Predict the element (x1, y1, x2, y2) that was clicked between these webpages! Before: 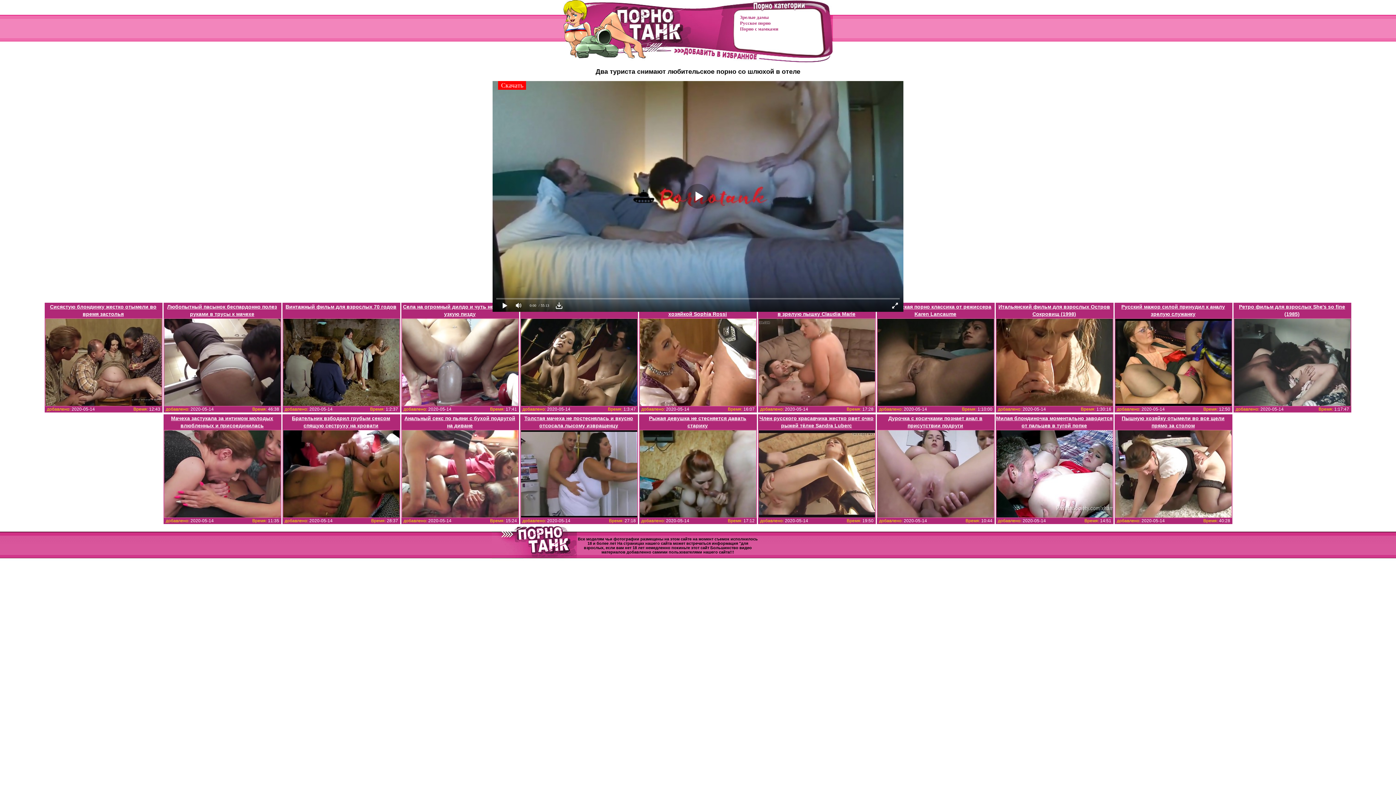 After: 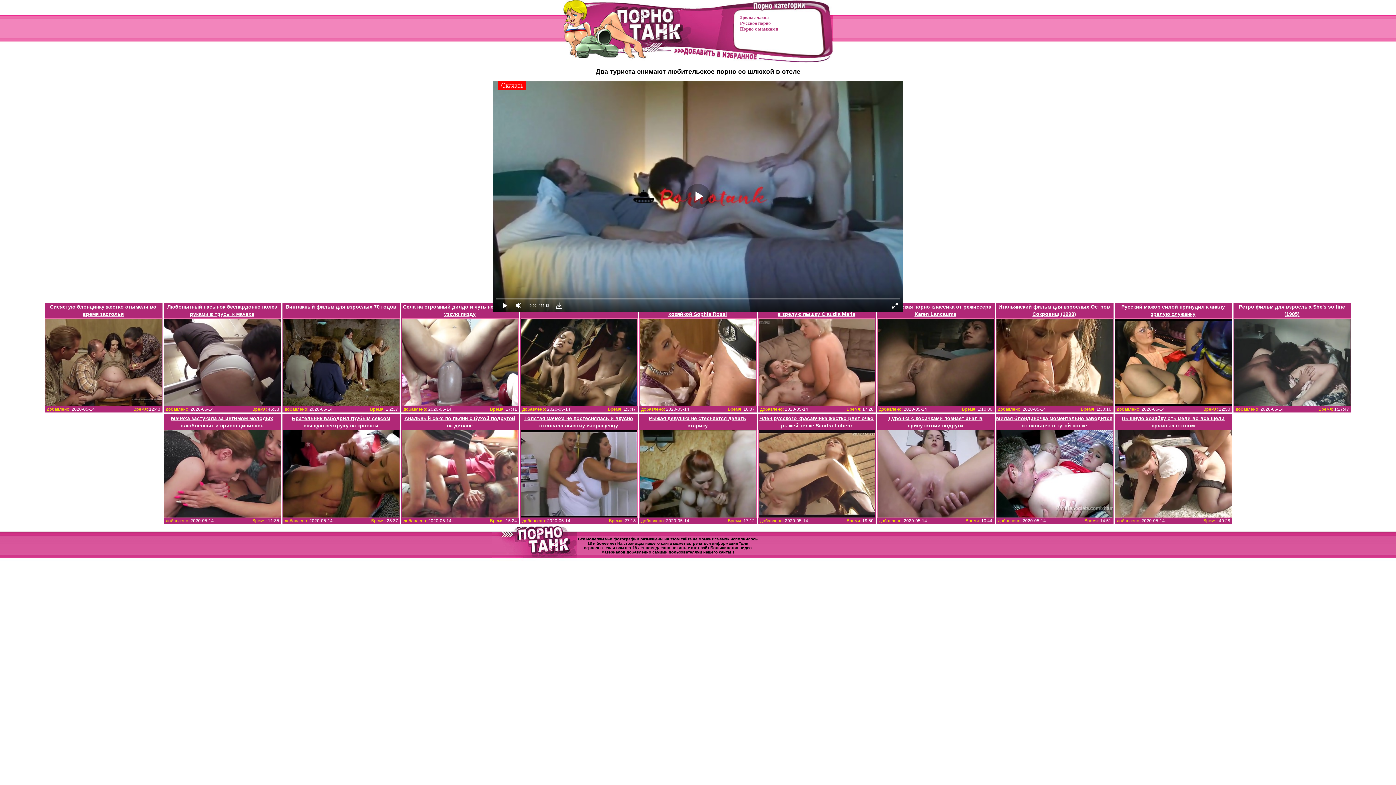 Action: bbox: (648, 0, 732, 64)